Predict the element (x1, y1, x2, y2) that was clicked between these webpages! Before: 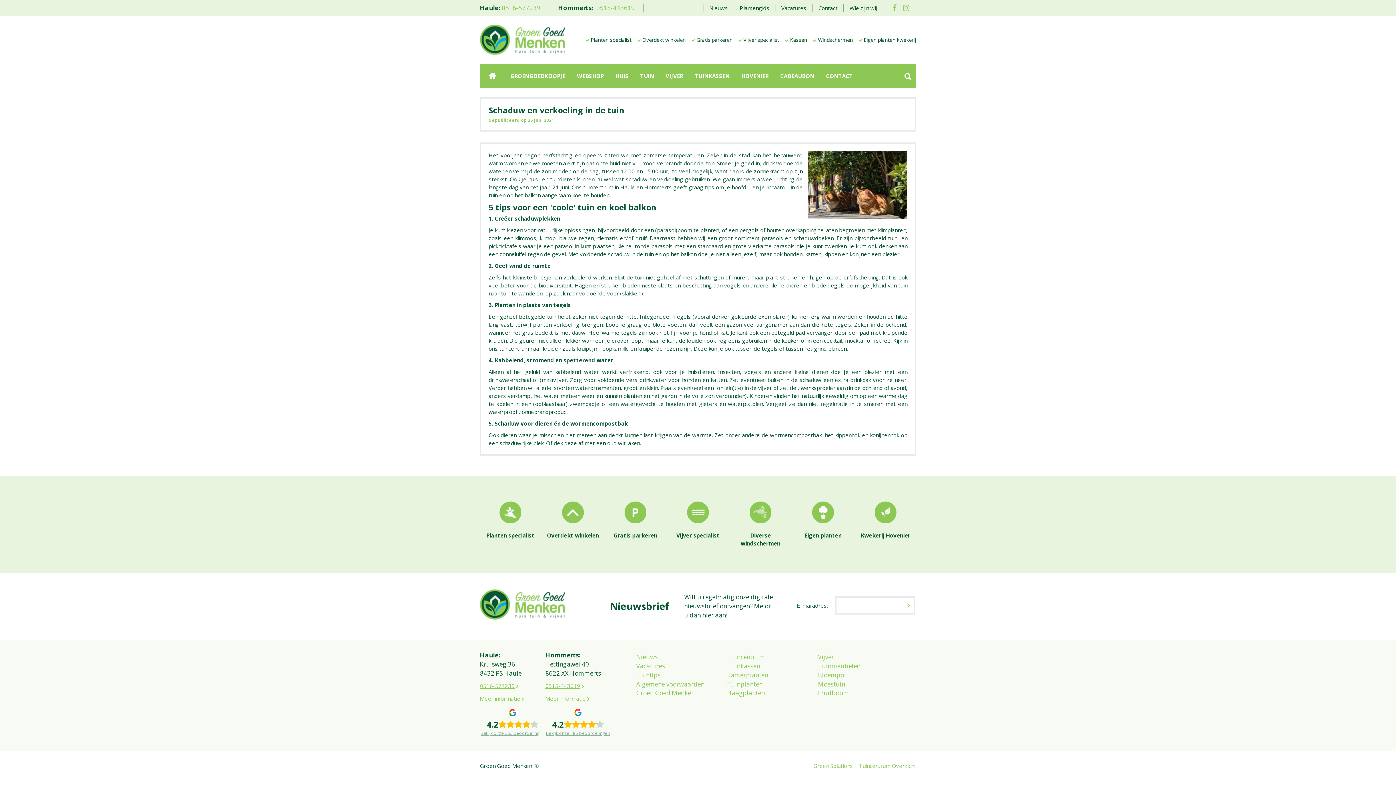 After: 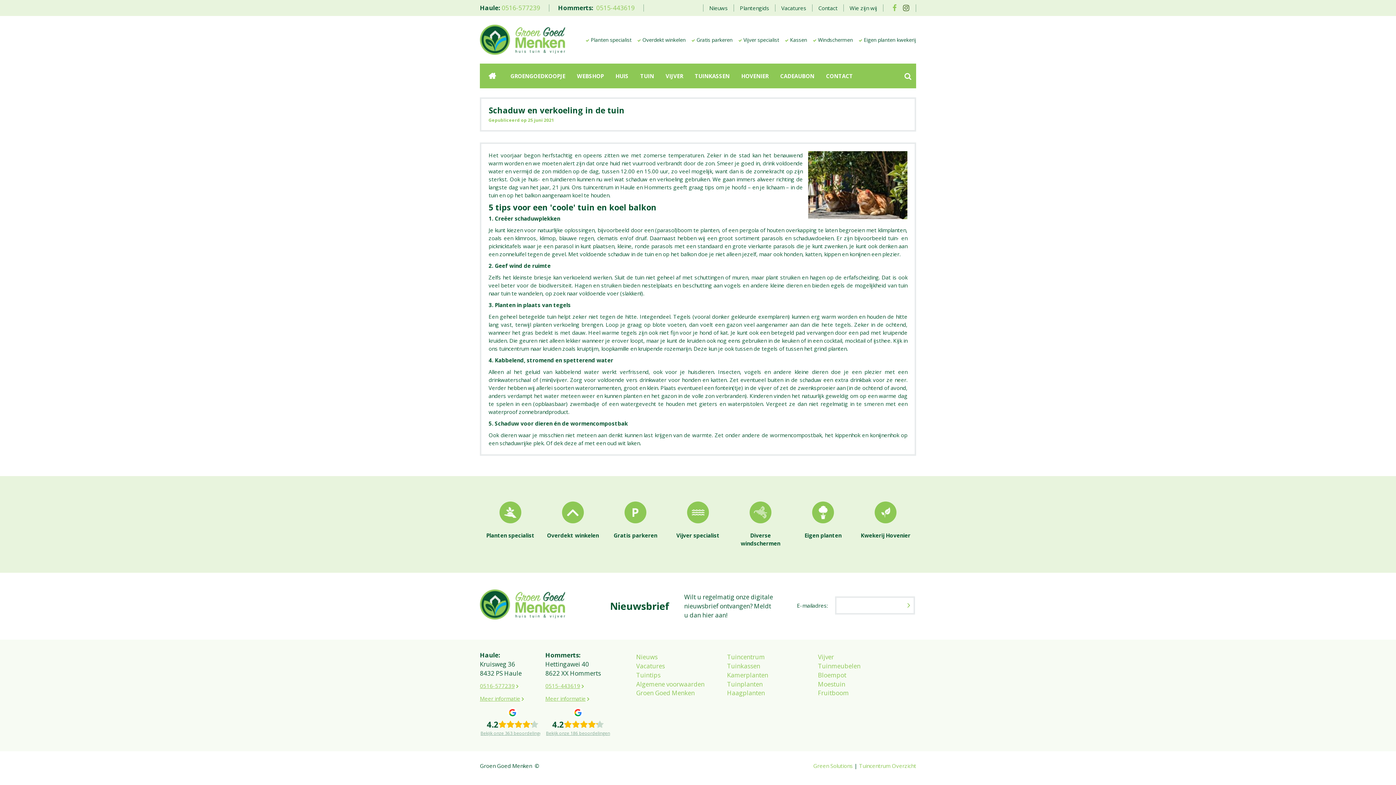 Action: bbox: (903, 4, 911, 12) label:  